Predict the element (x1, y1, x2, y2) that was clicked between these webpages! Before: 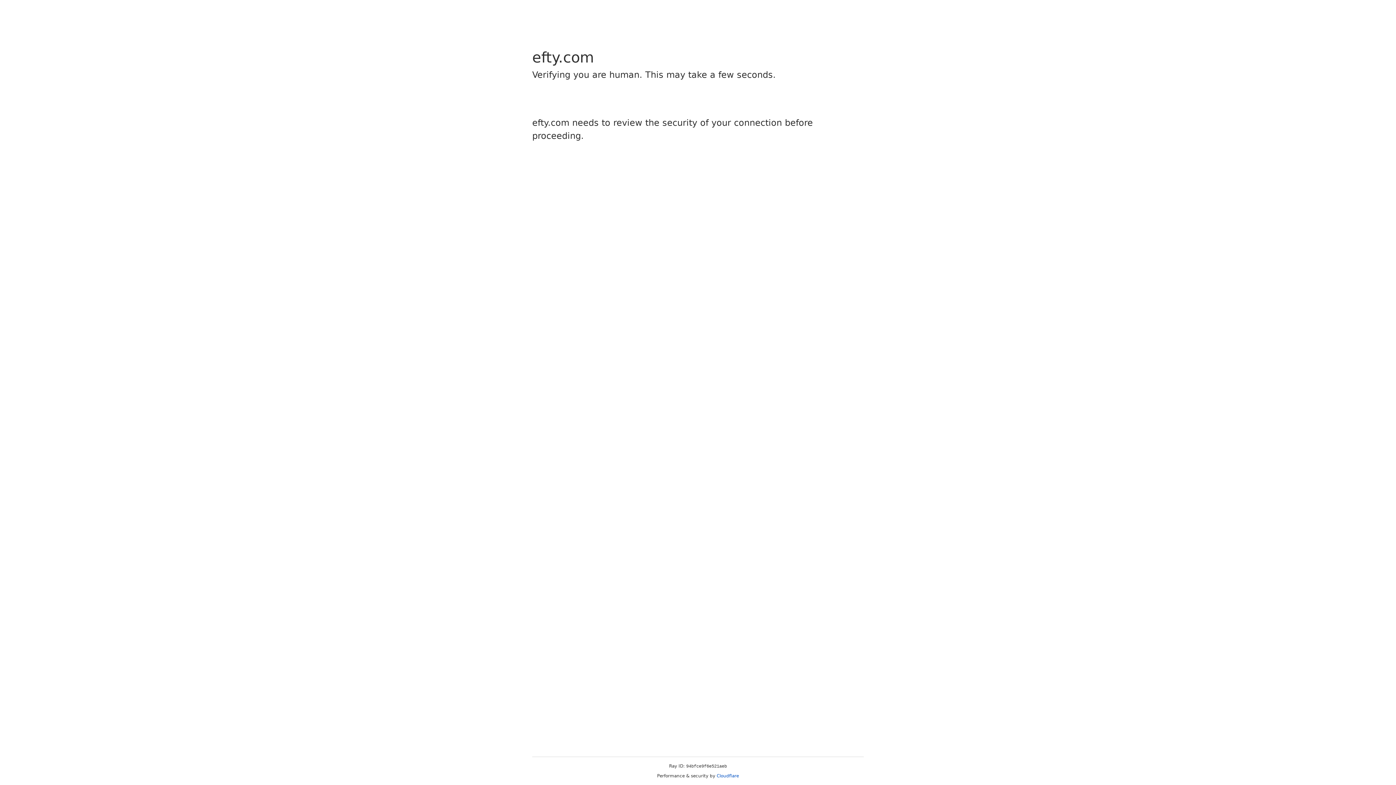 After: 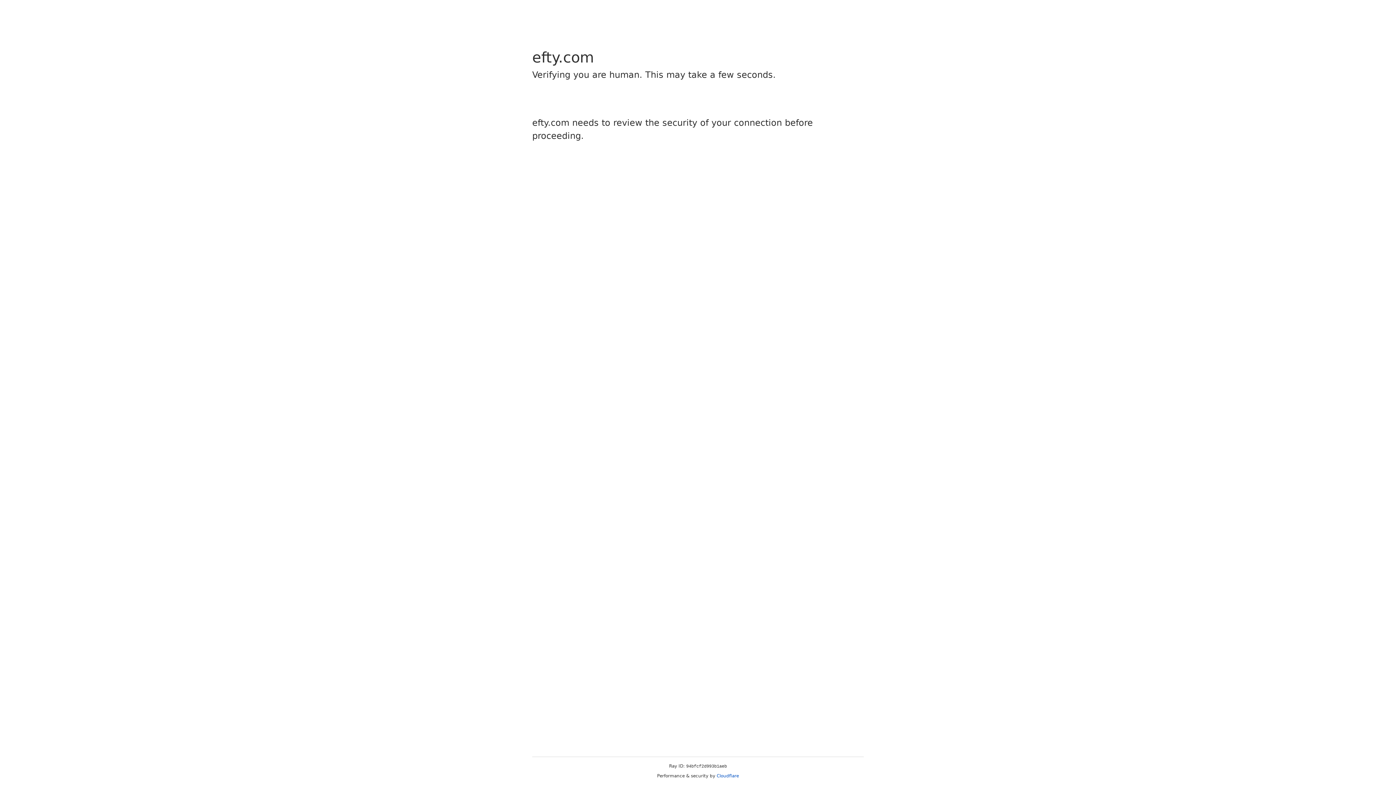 Action: bbox: (716, 773, 739, 778) label: Cloudflare